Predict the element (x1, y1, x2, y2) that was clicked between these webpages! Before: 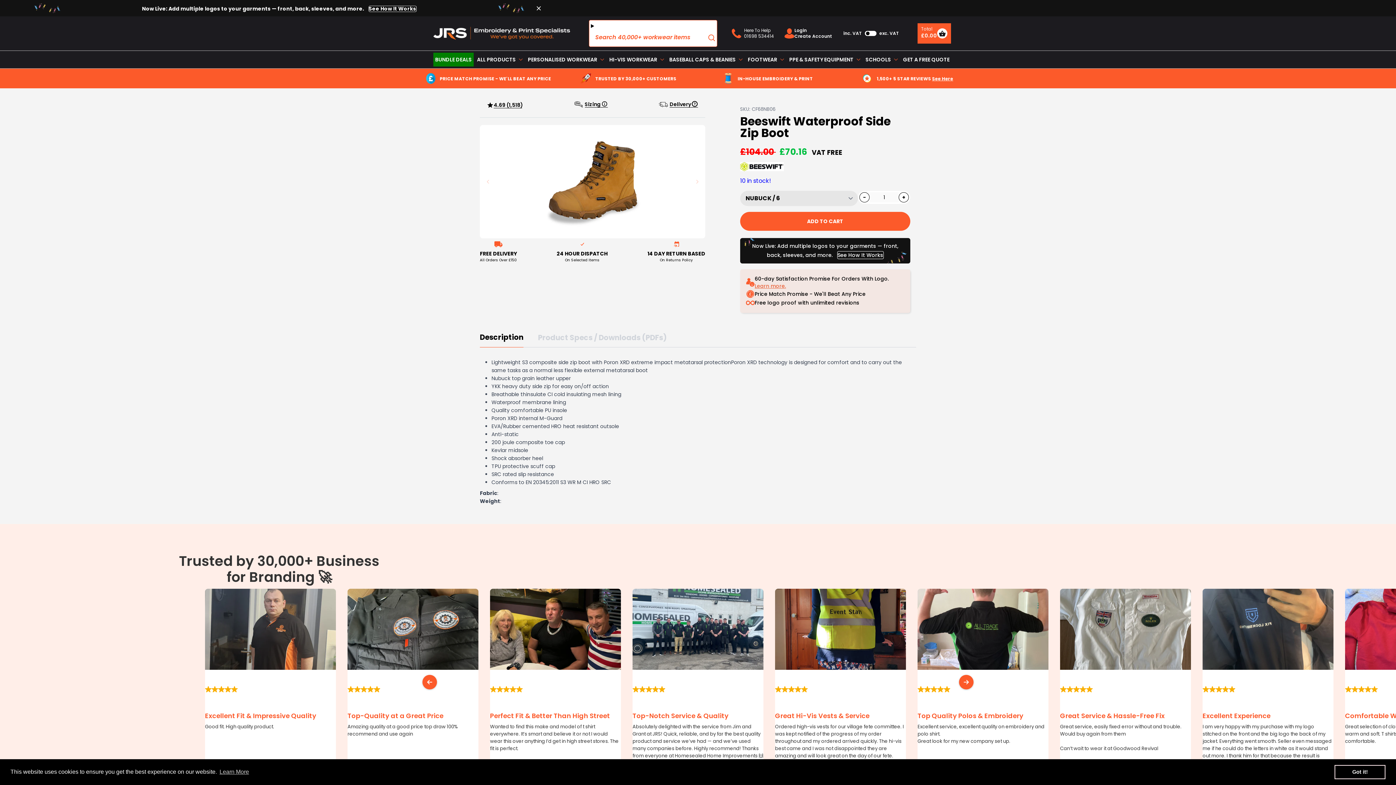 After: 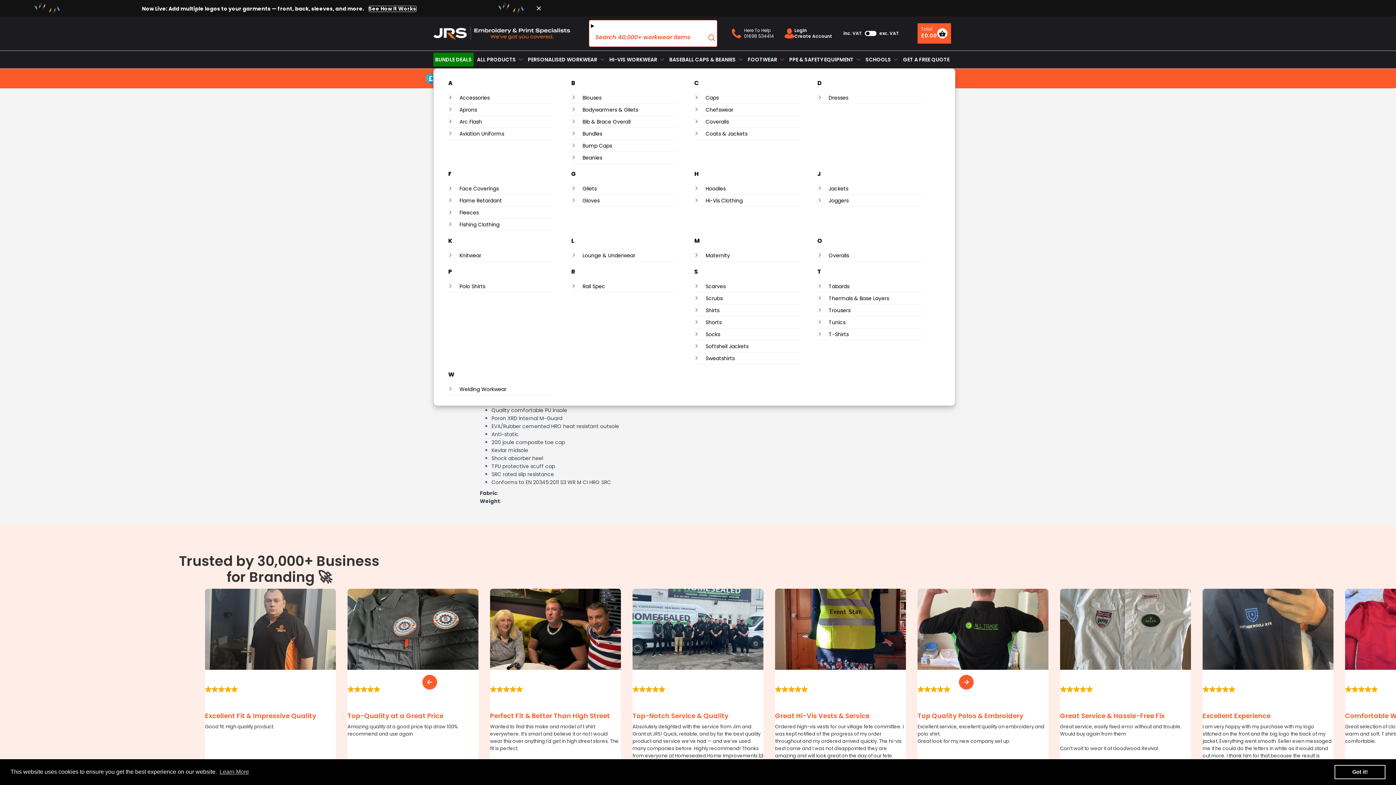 Action: label: ALL PRODUCTS bbox: (477, 55, 516, 64)